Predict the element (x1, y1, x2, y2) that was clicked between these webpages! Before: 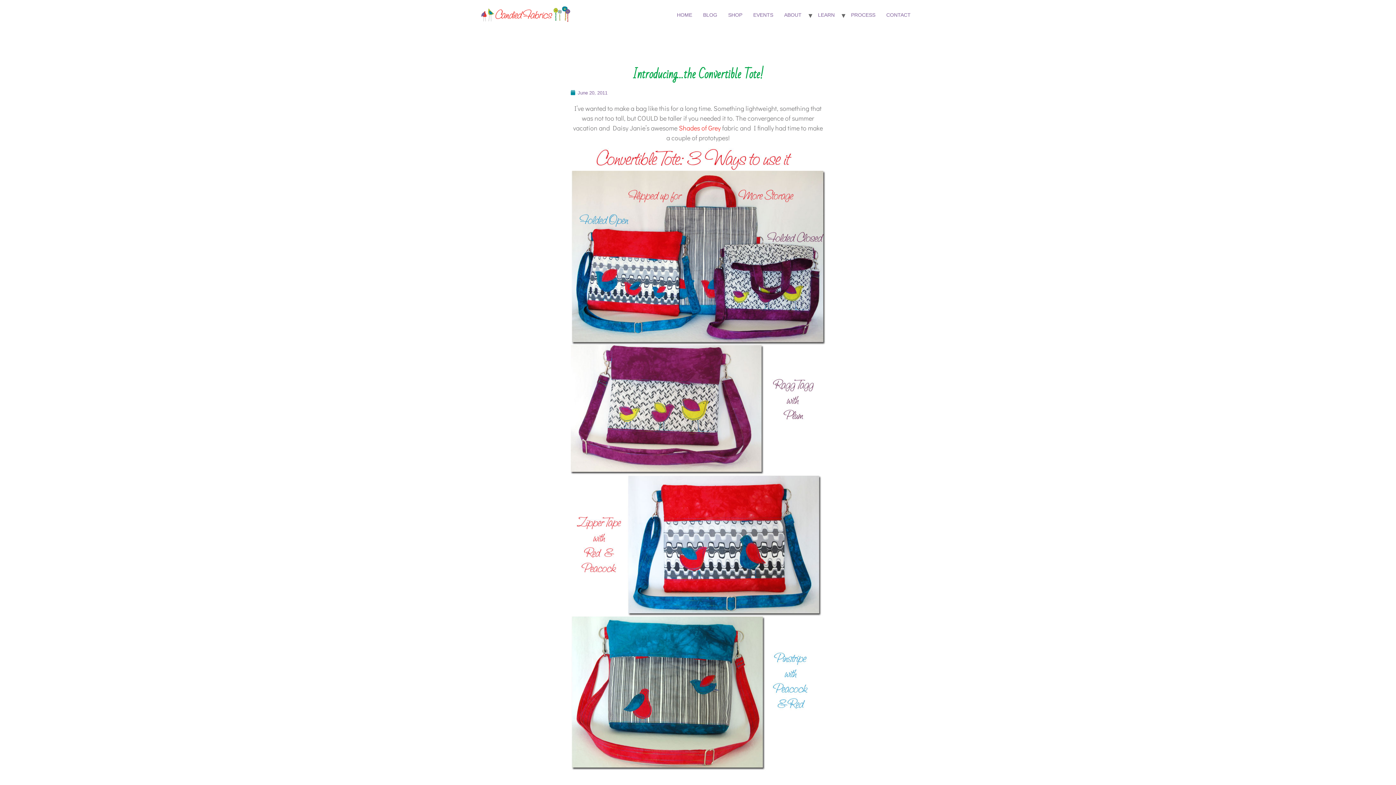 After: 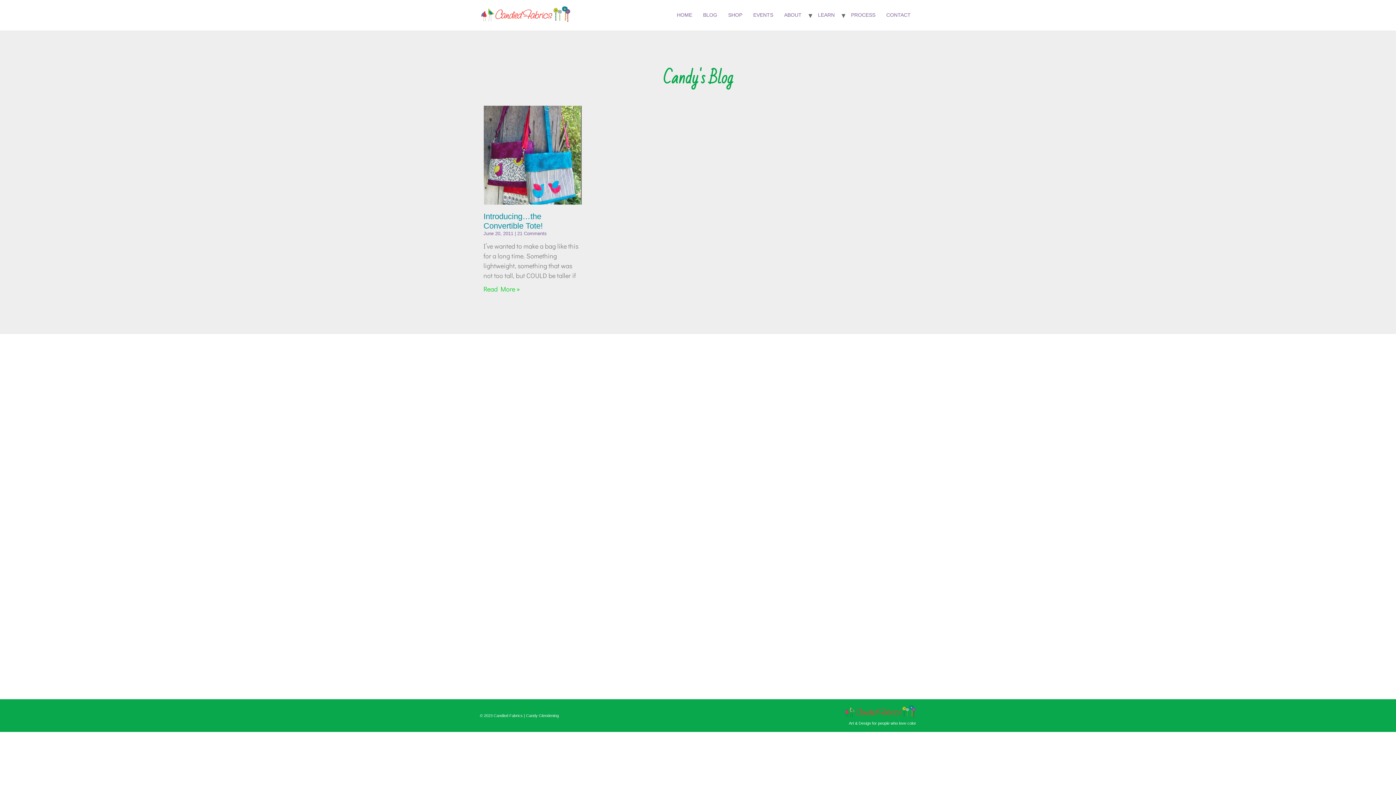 Action: bbox: (570, 89, 607, 96) label: June 20, 2011